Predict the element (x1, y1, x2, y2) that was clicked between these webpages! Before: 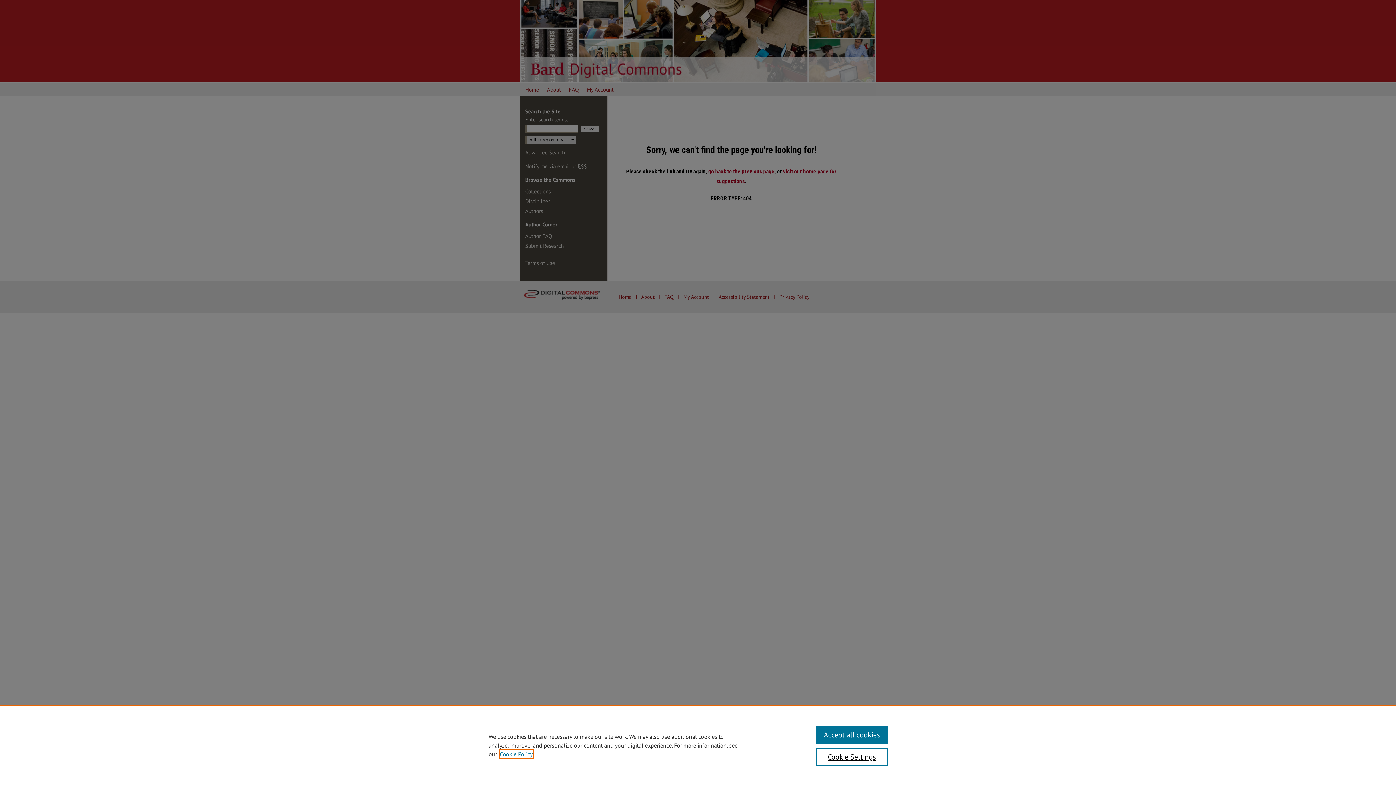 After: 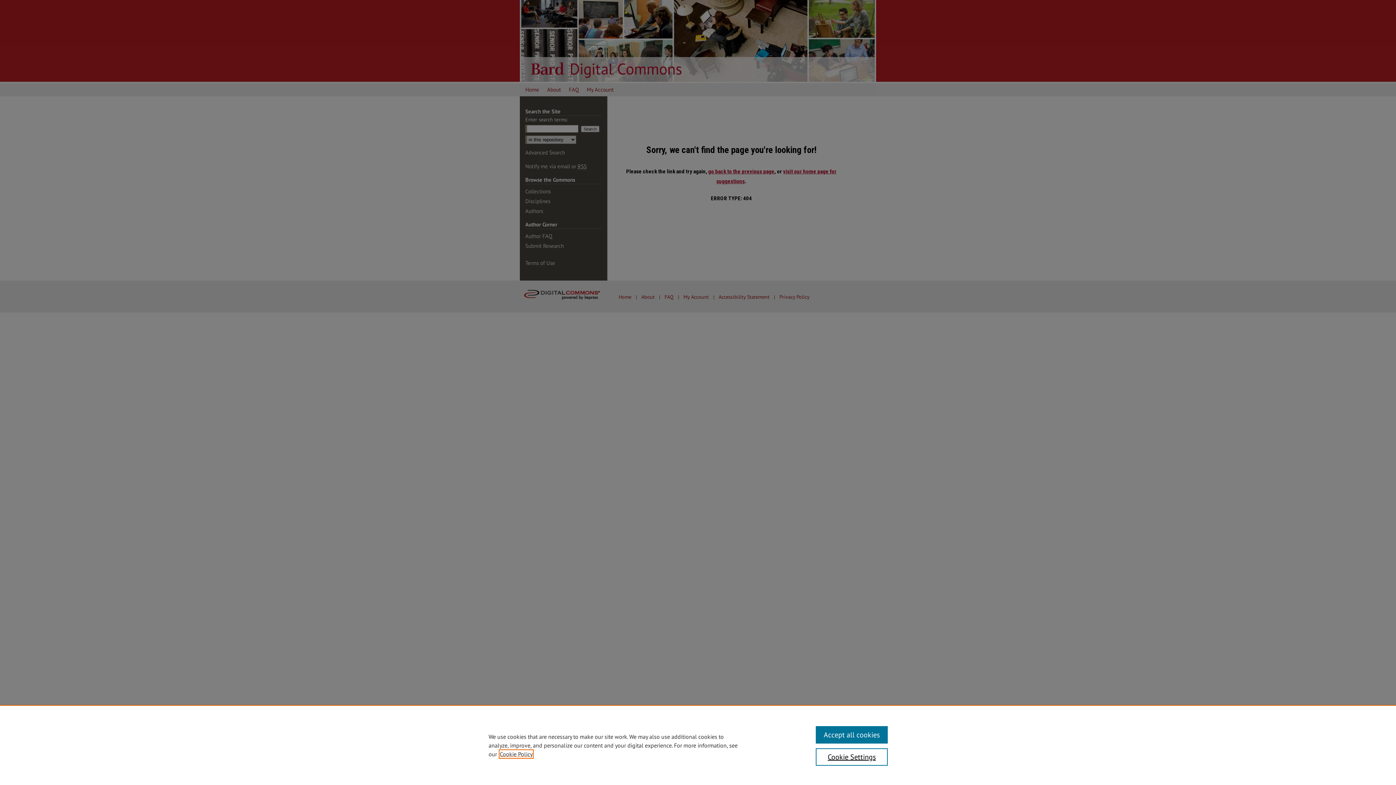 Action: label: , opens in a new tab bbox: (500, 750, 532, 758)